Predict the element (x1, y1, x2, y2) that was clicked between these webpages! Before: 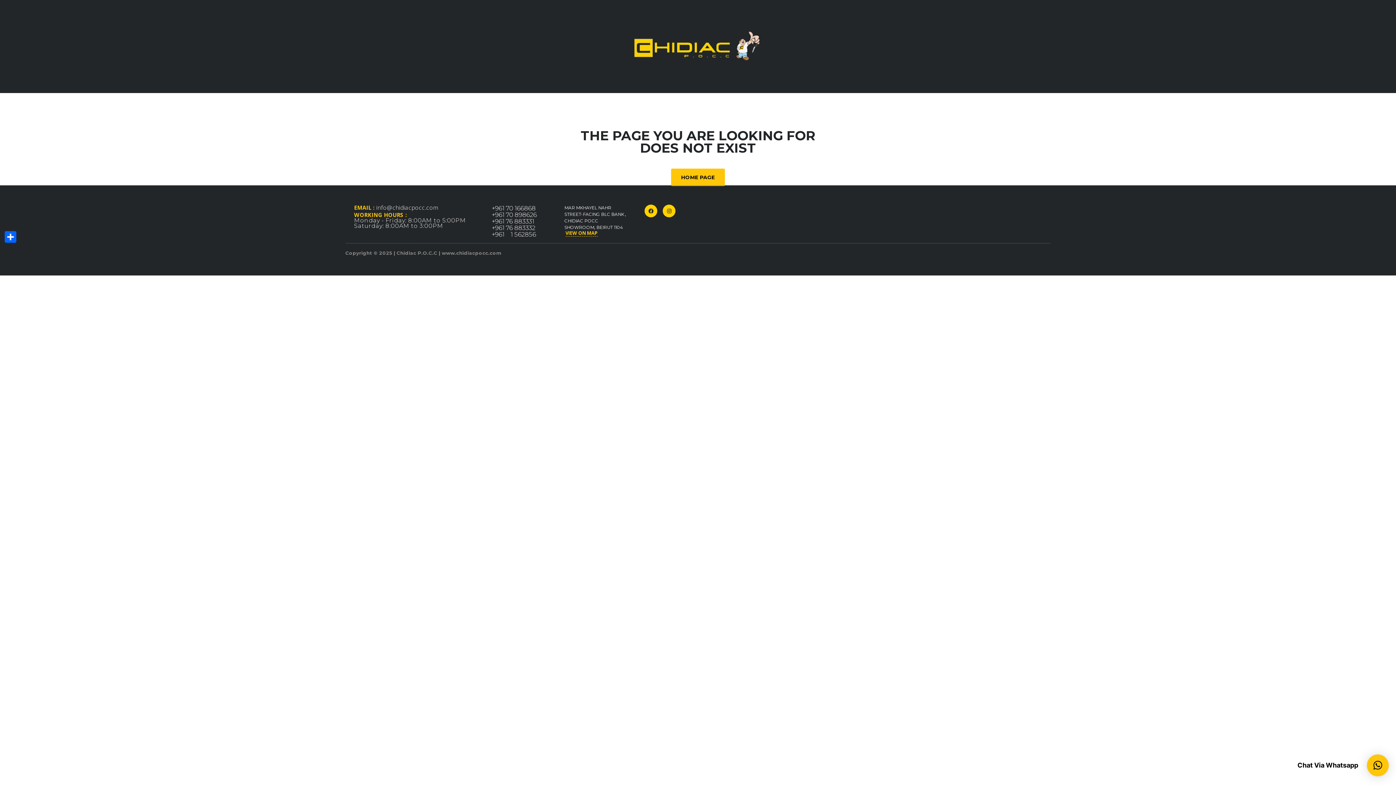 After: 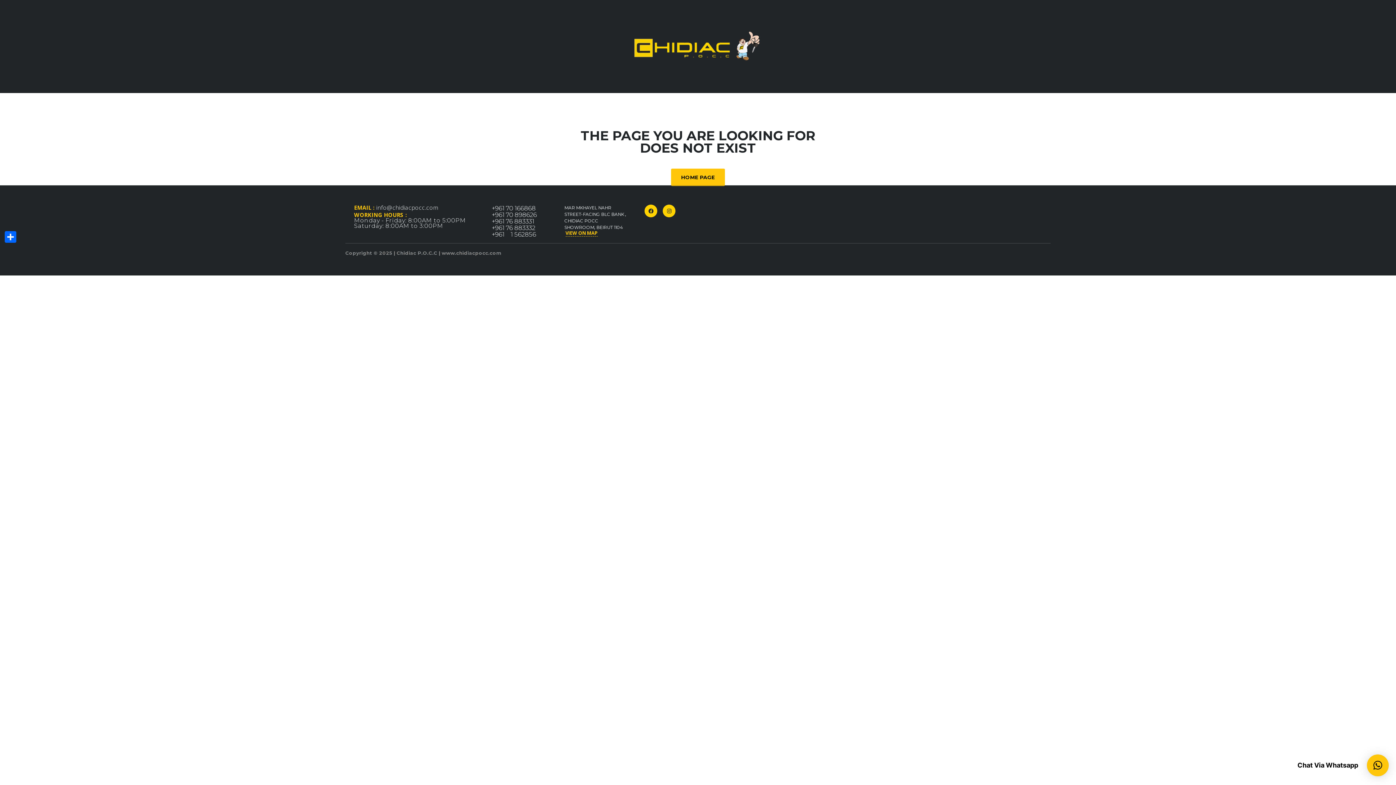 Action: label: info@chidiacpocc.com bbox: (376, 203, 438, 211)